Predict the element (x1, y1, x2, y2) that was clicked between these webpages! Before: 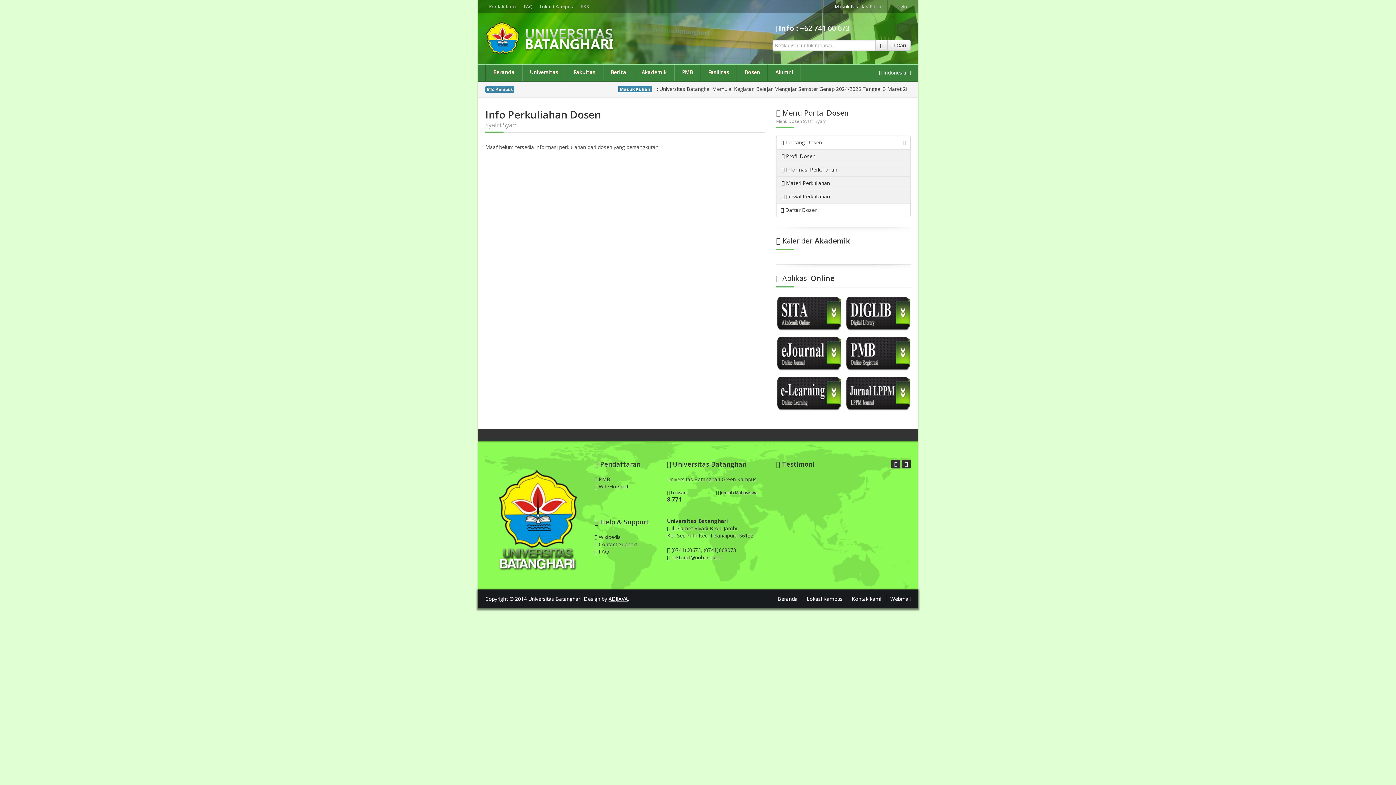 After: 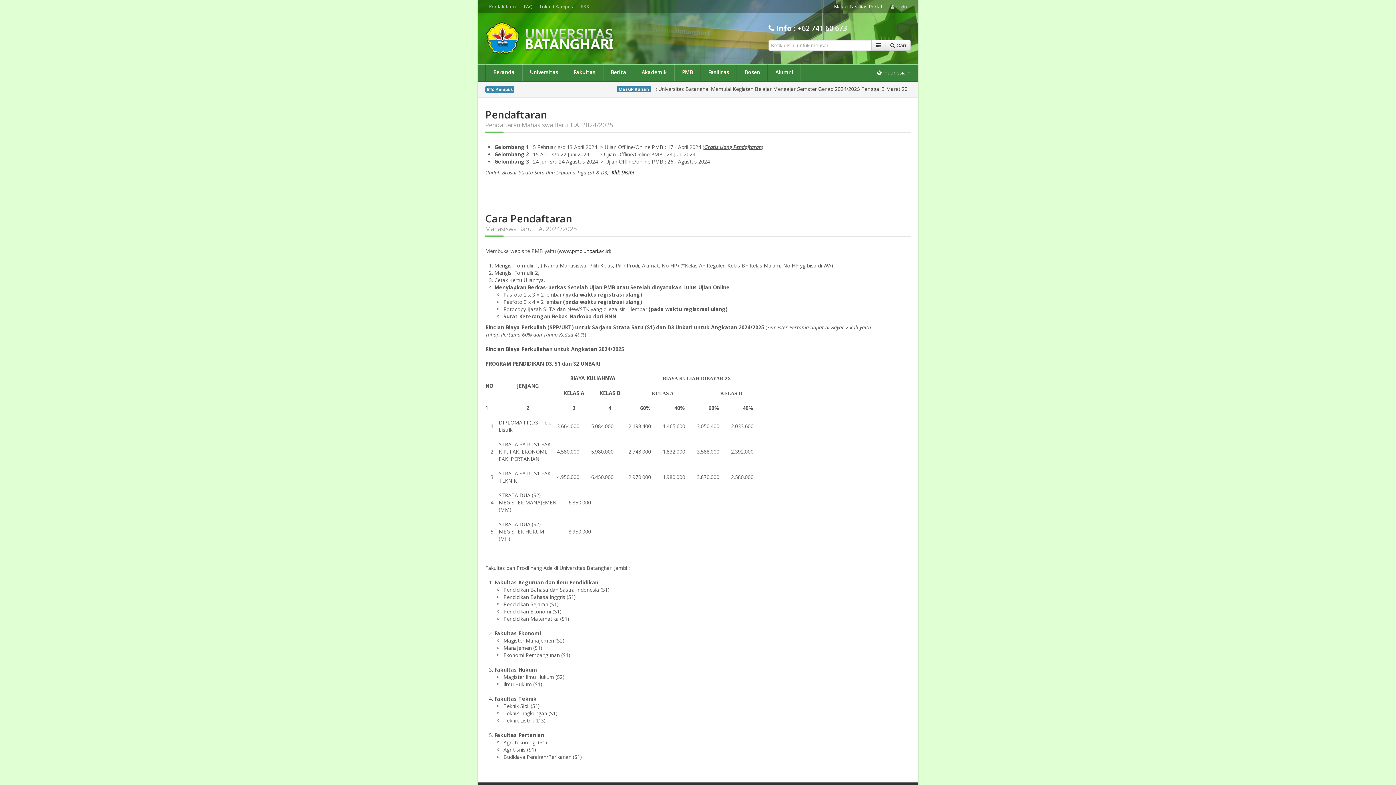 Action: bbox: (594, 476, 610, 482) label:  PMB